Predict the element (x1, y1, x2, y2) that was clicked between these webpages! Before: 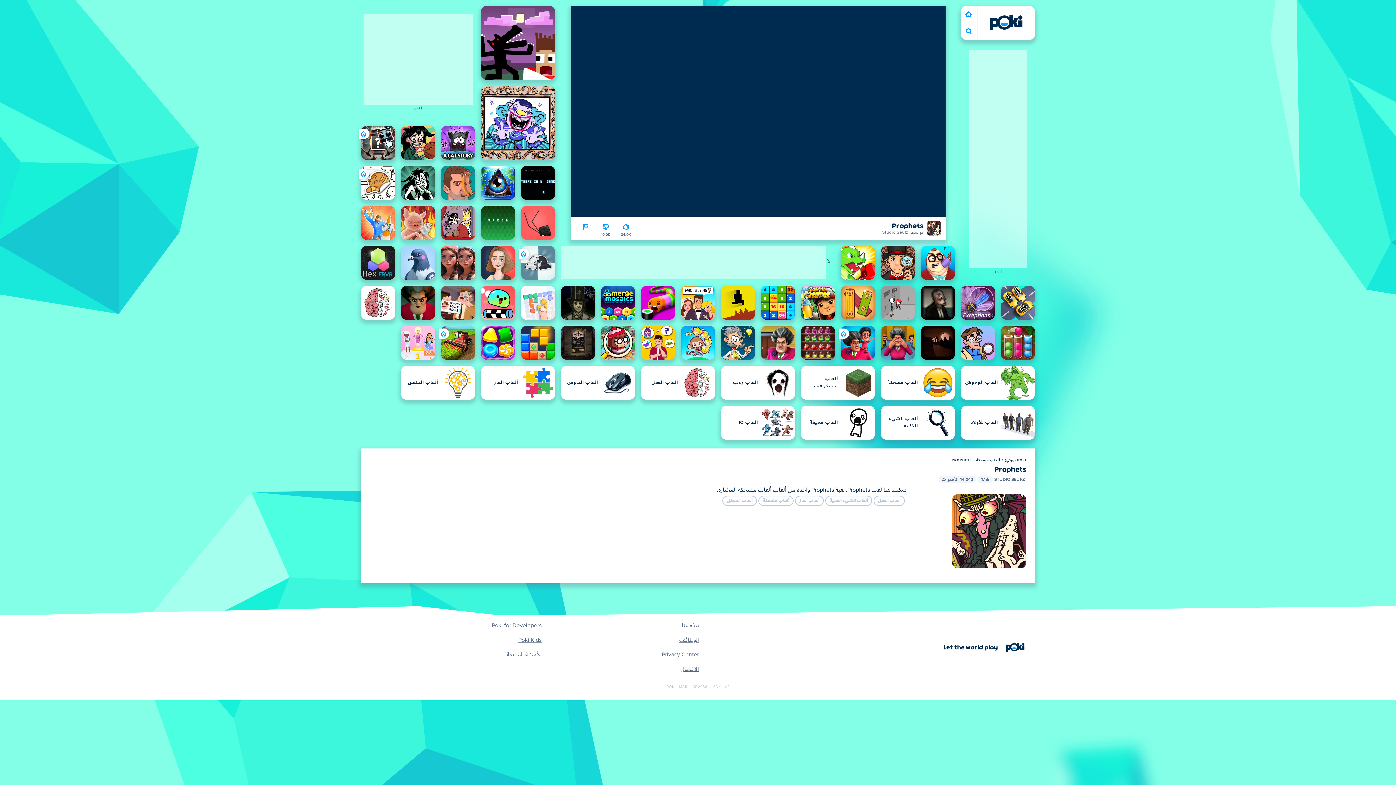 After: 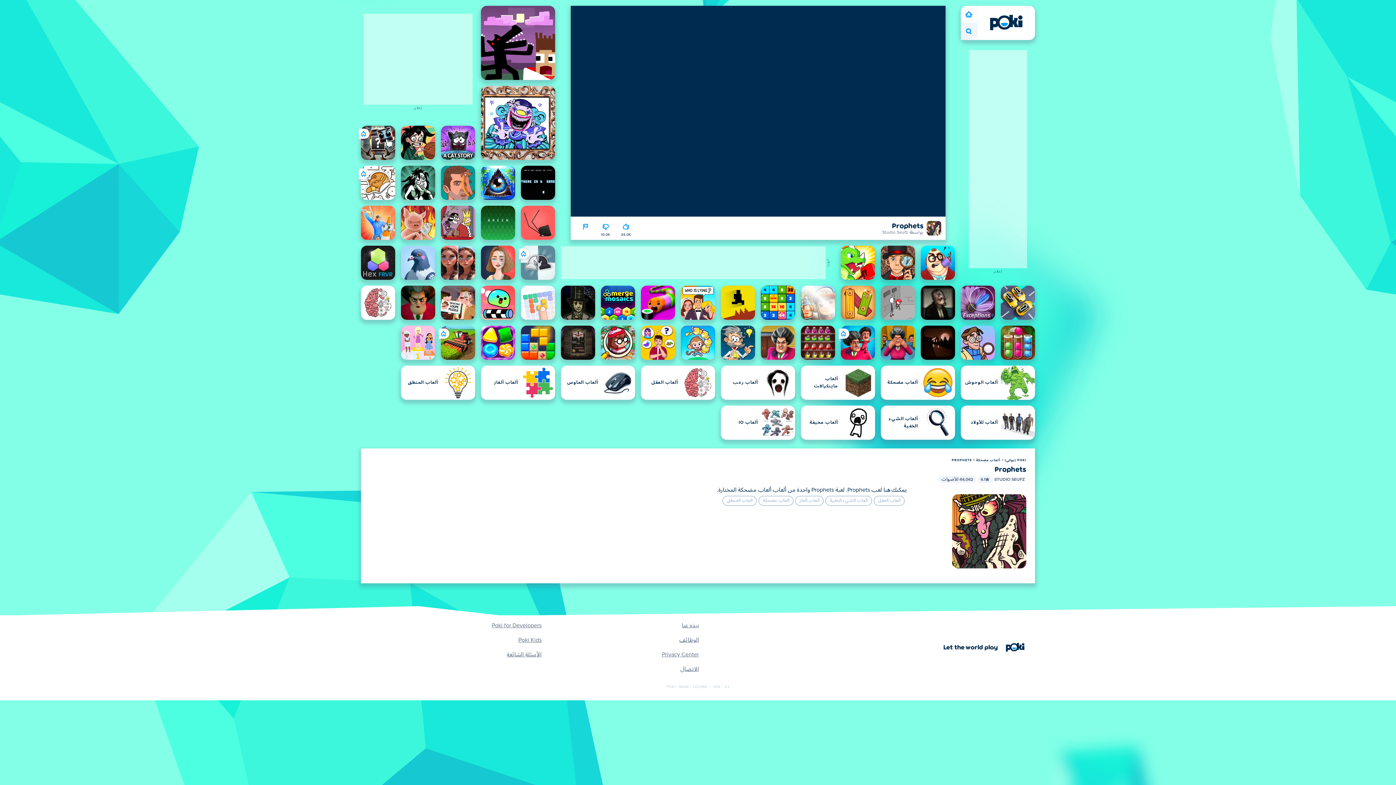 Action: bbox: (961, 22, 977, 40) label: البحث